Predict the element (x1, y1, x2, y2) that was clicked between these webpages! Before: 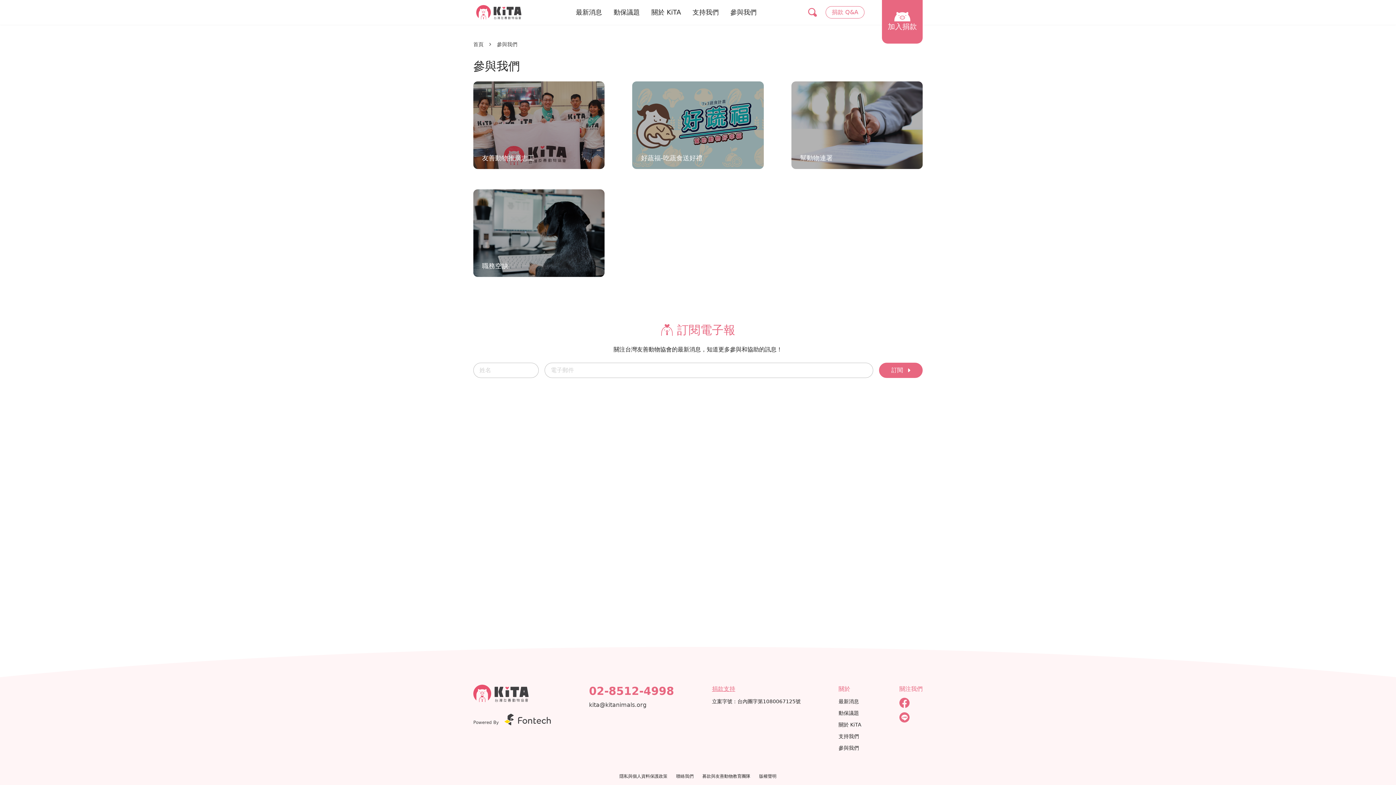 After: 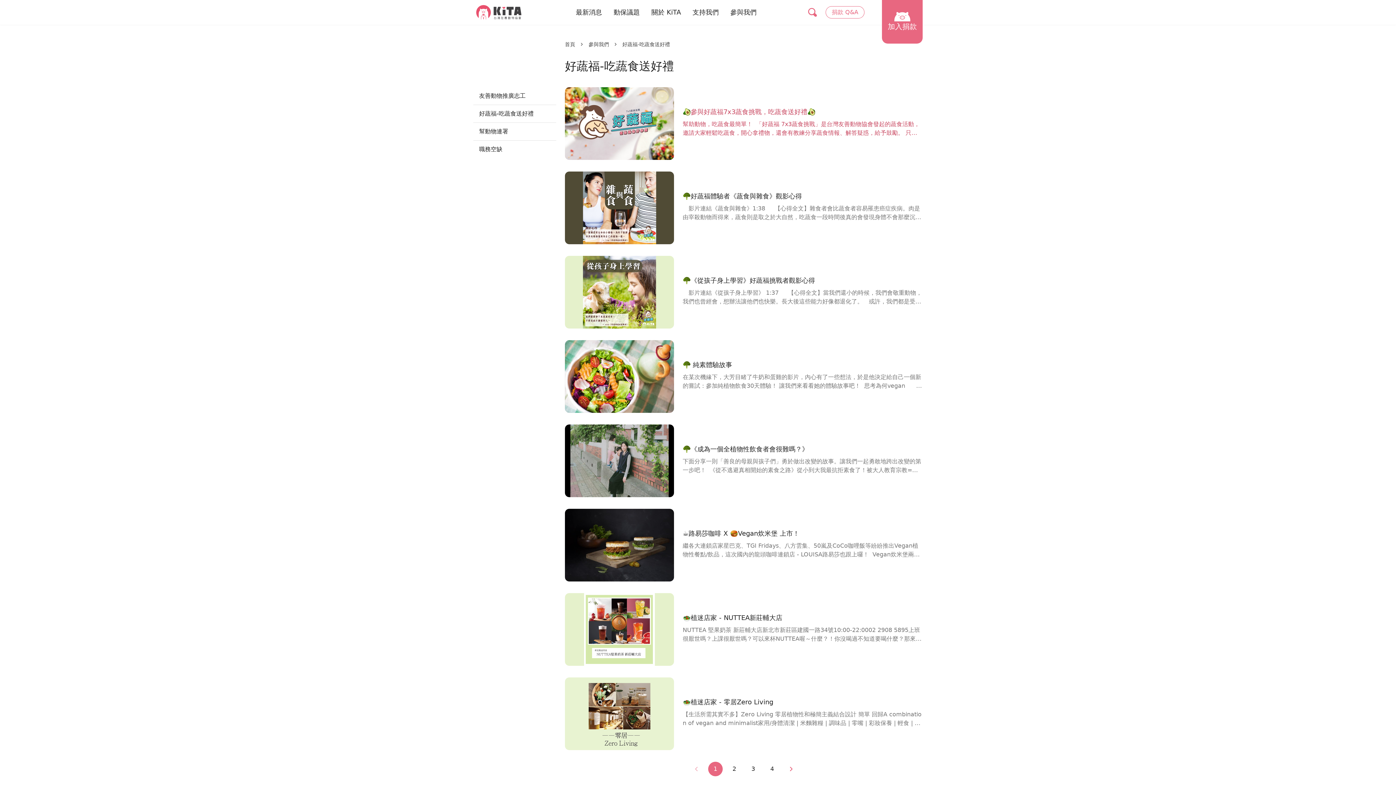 Action: label: 好蔬福-吃蔬食送好禮 bbox: (632, 78, 763, 171)